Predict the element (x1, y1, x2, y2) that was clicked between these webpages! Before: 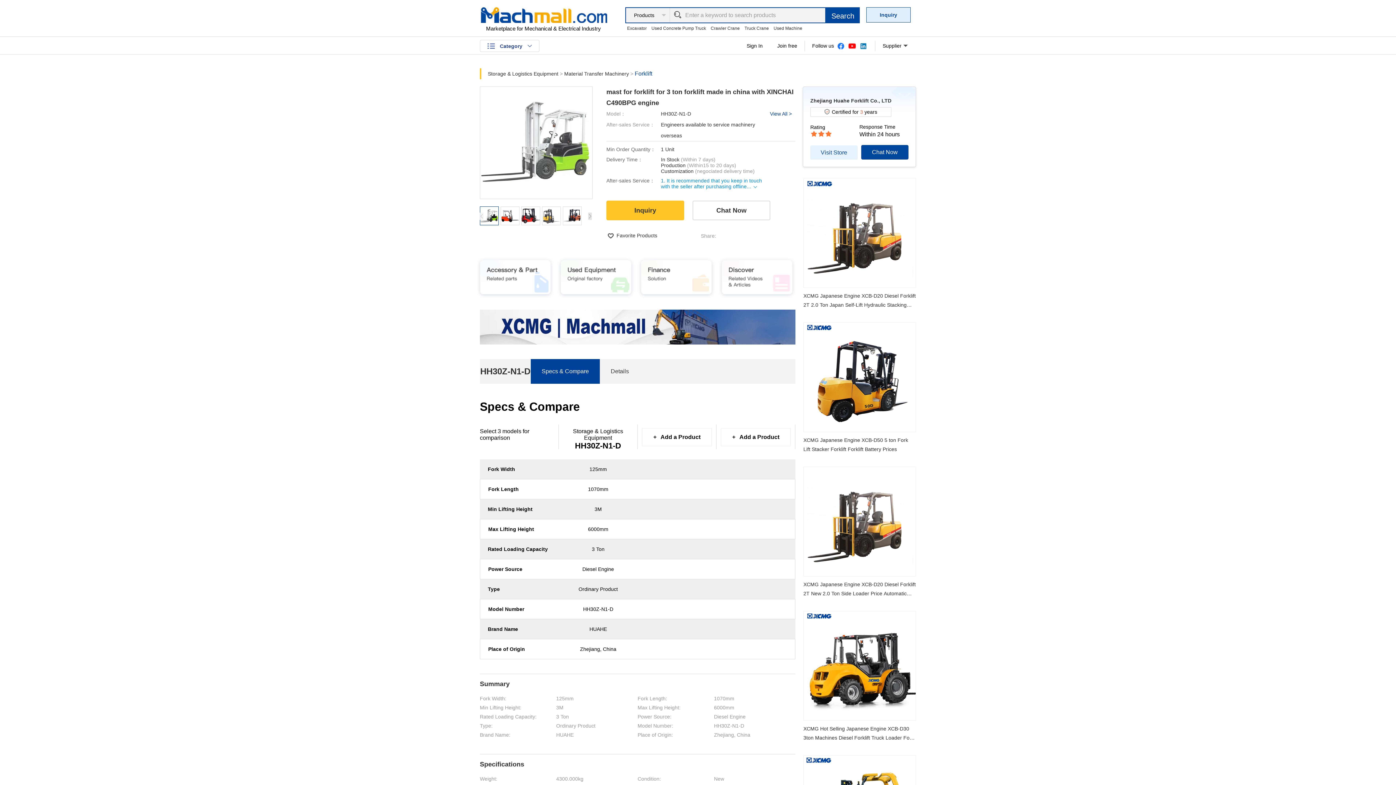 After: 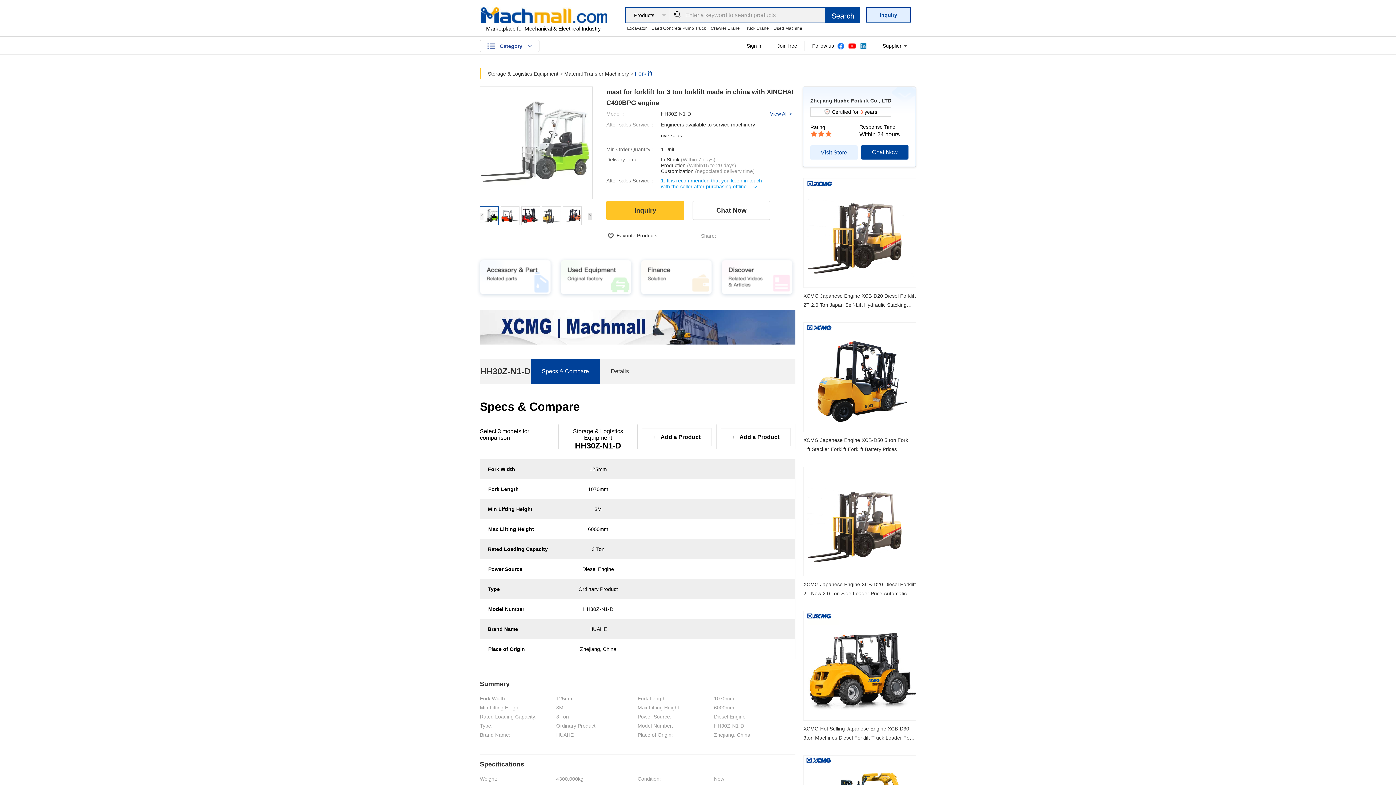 Action: bbox: (834, 40, 845, 51)